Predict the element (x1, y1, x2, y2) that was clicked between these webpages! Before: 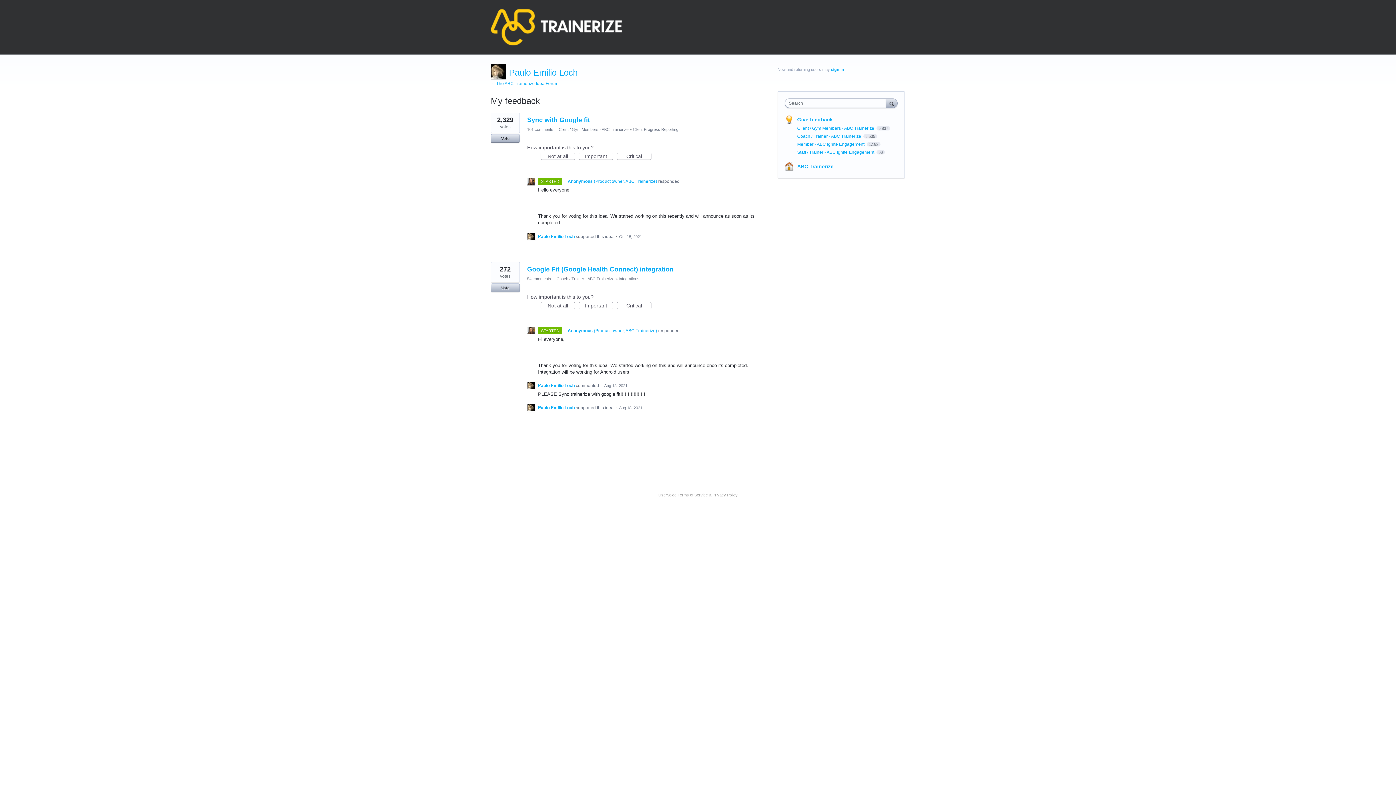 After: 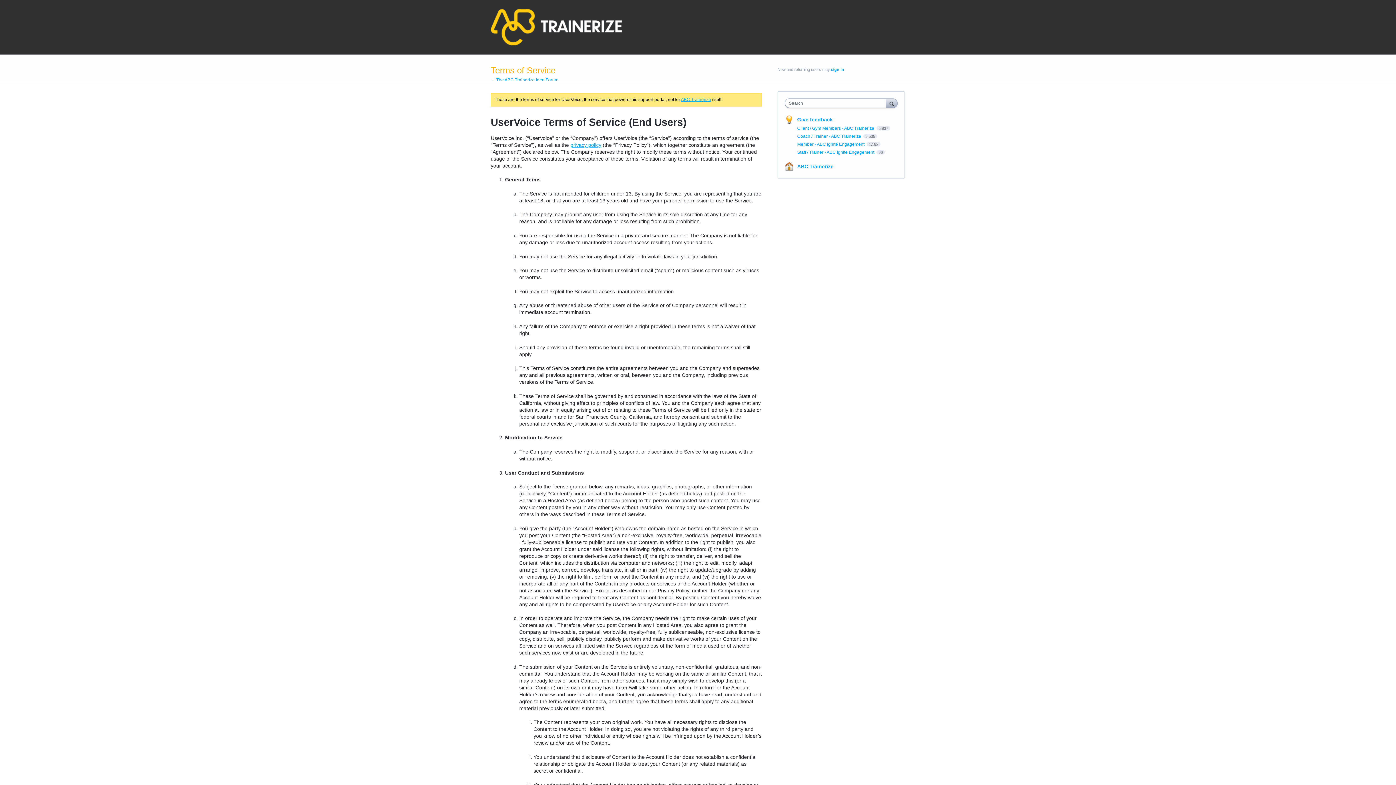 Action: bbox: (658, 493, 737, 497) label: UserVoice Terms of Service & Privacy Policy